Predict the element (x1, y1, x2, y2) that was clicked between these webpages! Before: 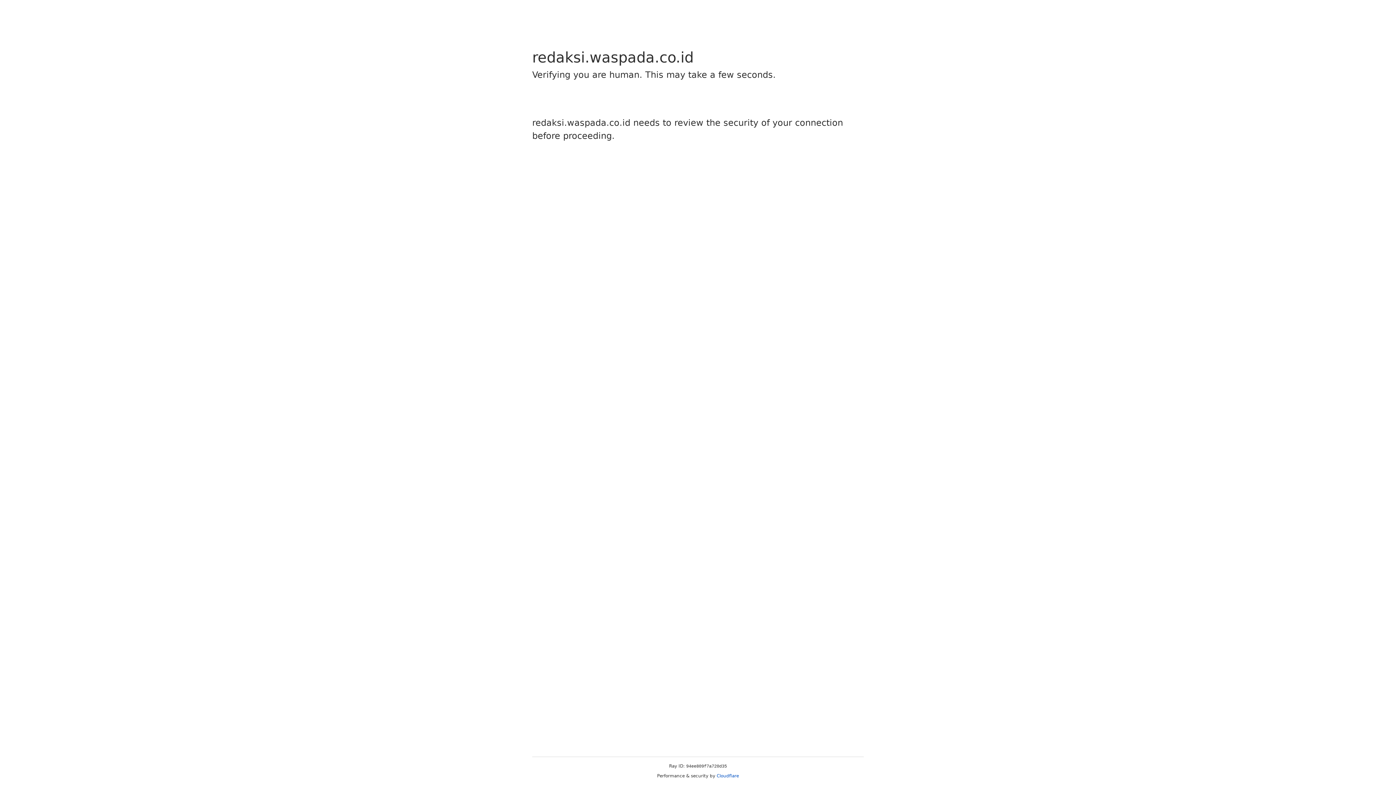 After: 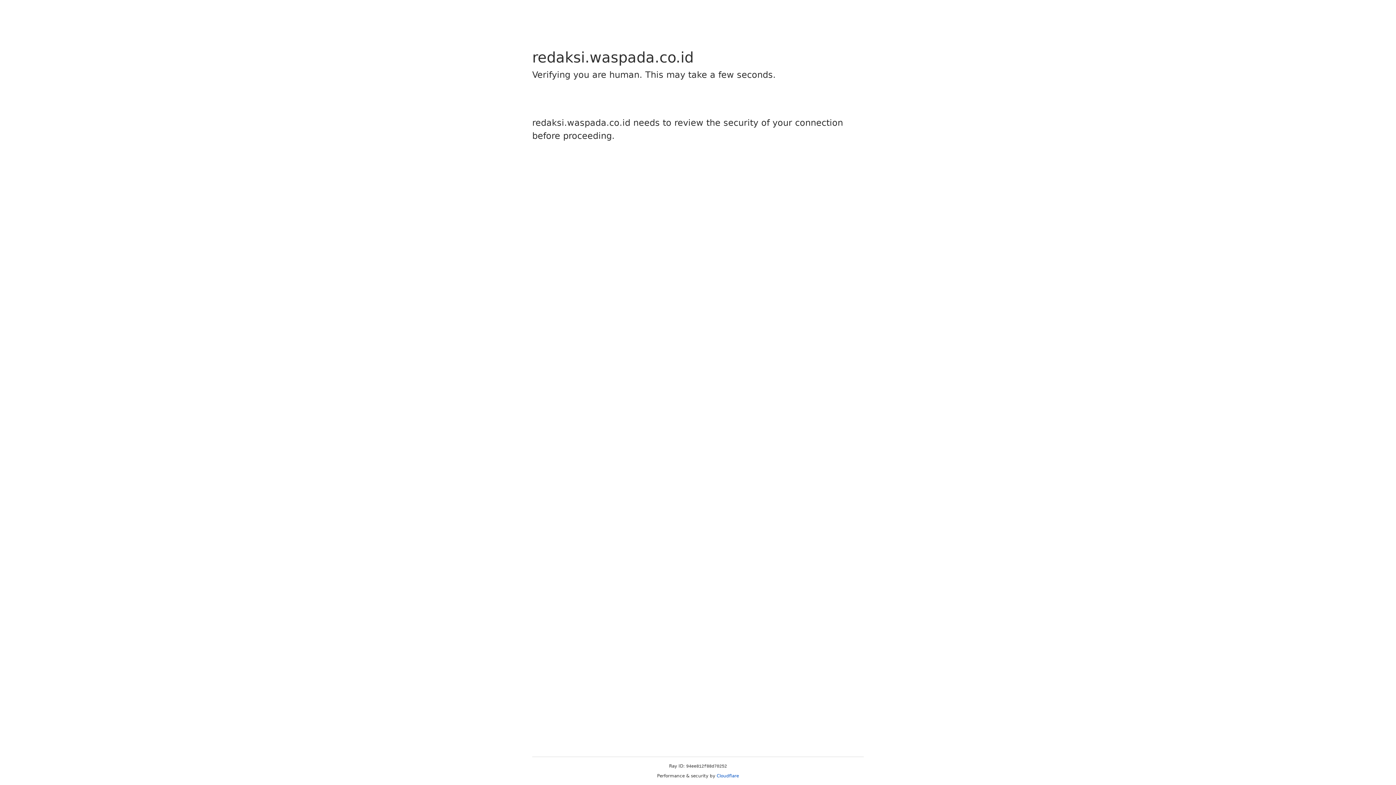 Action: bbox: (716, 773, 739, 778) label: Cloudflare